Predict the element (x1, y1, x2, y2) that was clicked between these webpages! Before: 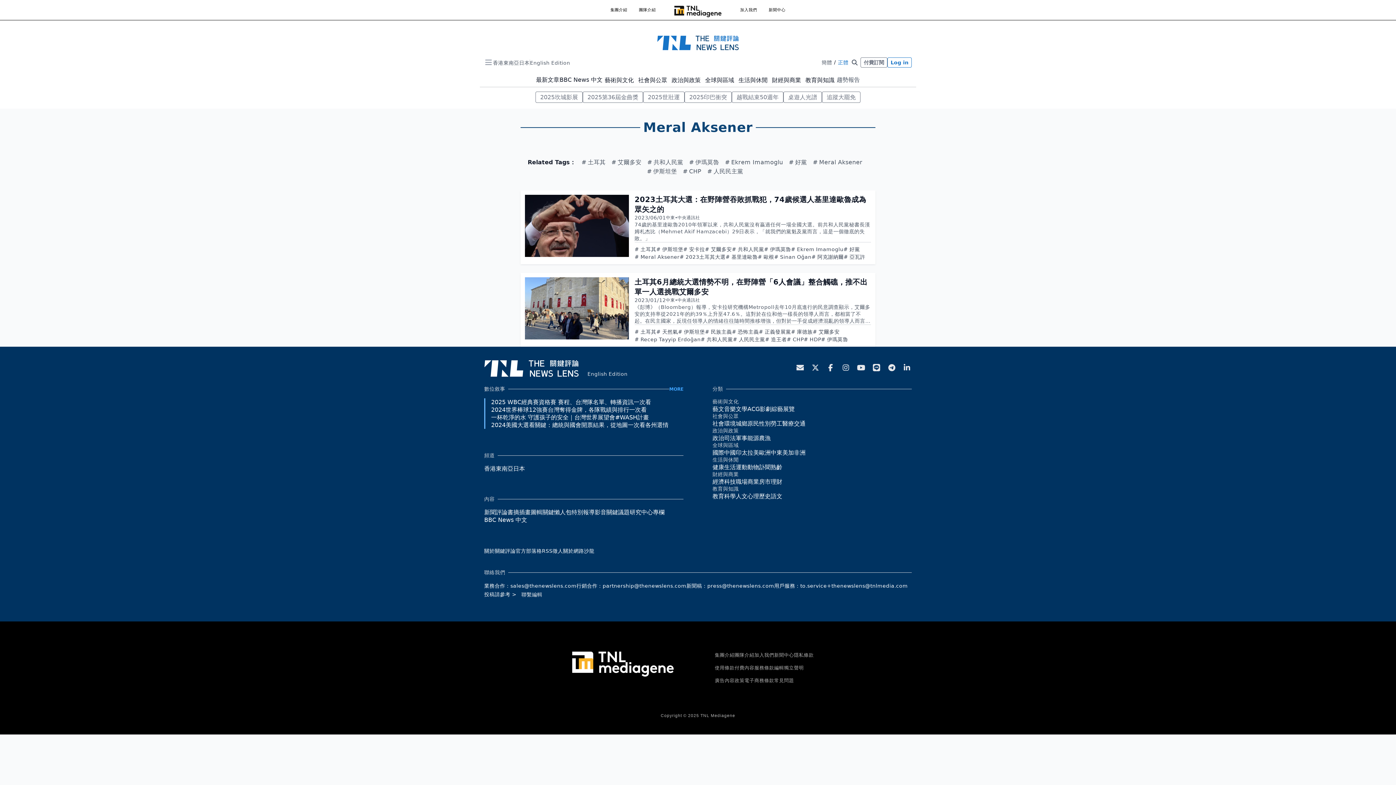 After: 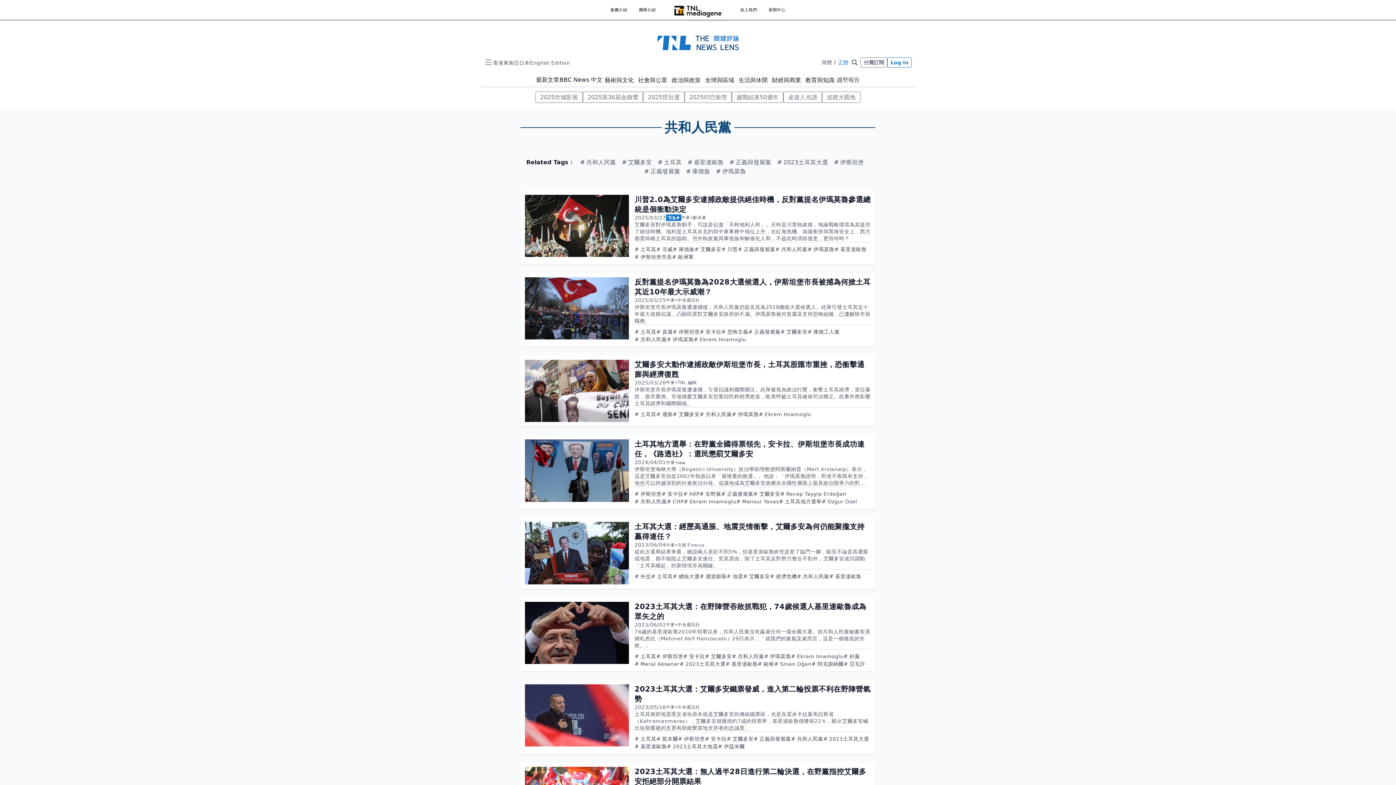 Action: bbox: (700, 336, 733, 343) label: 共和人民黨